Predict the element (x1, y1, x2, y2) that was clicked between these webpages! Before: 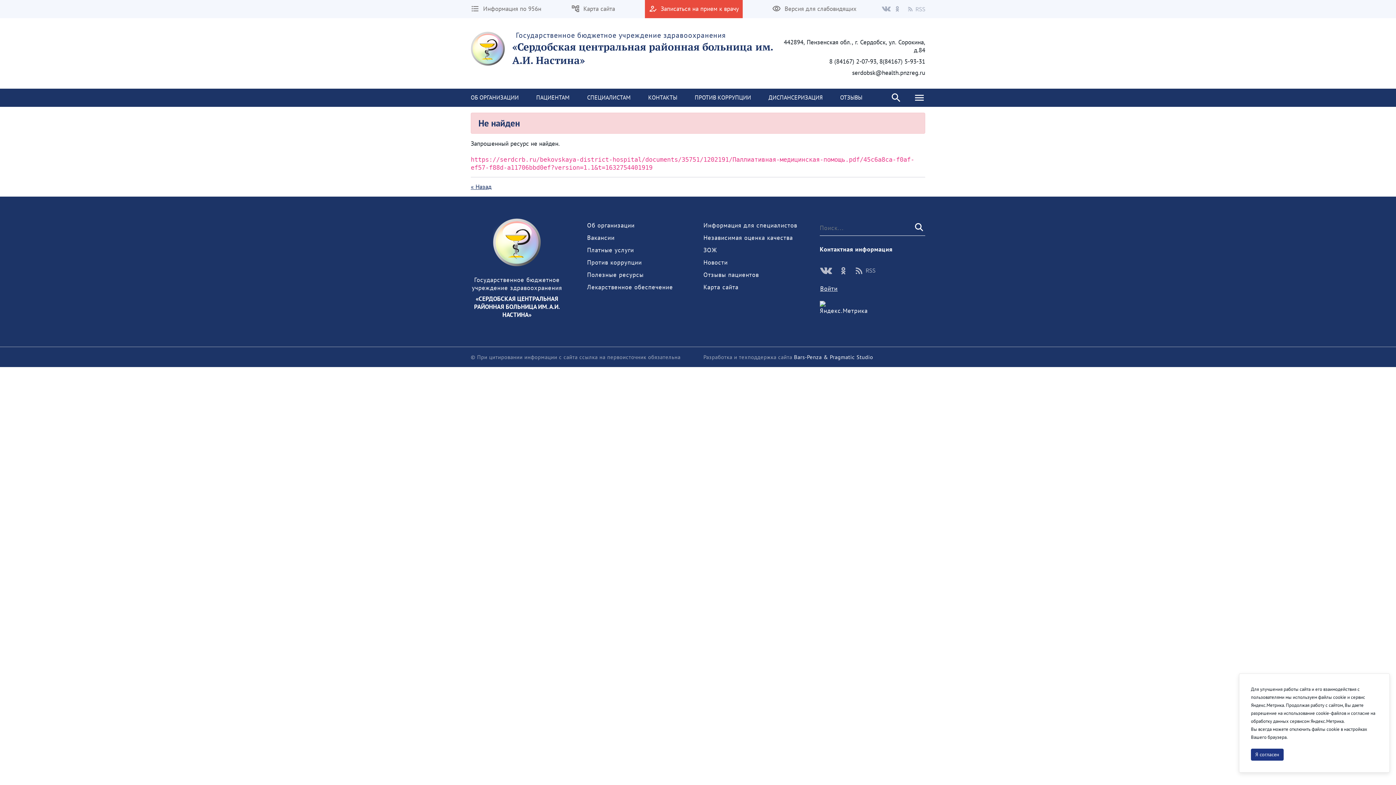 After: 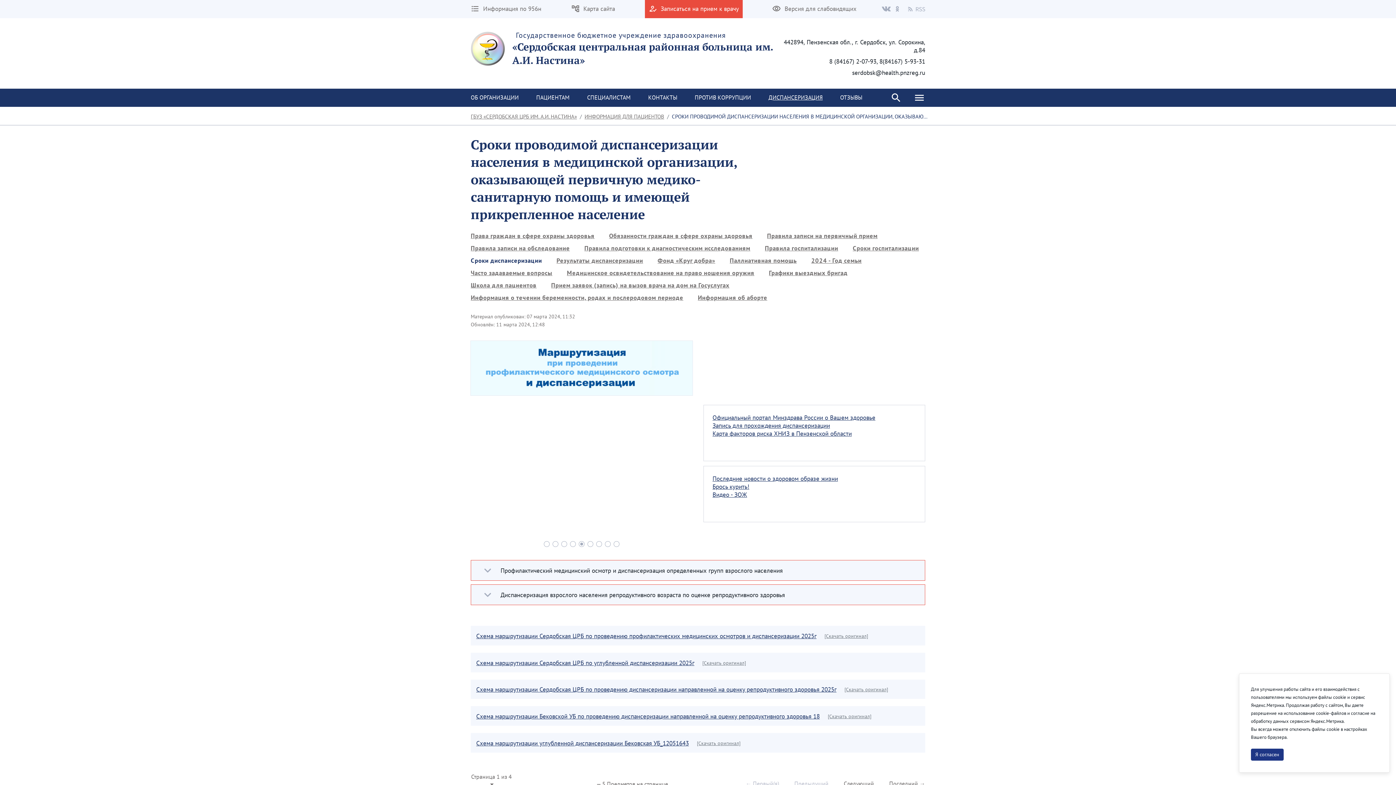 Action: bbox: (760, 88, 831, 106) label: ДИСПАНСЕРИЗАЦИЯ